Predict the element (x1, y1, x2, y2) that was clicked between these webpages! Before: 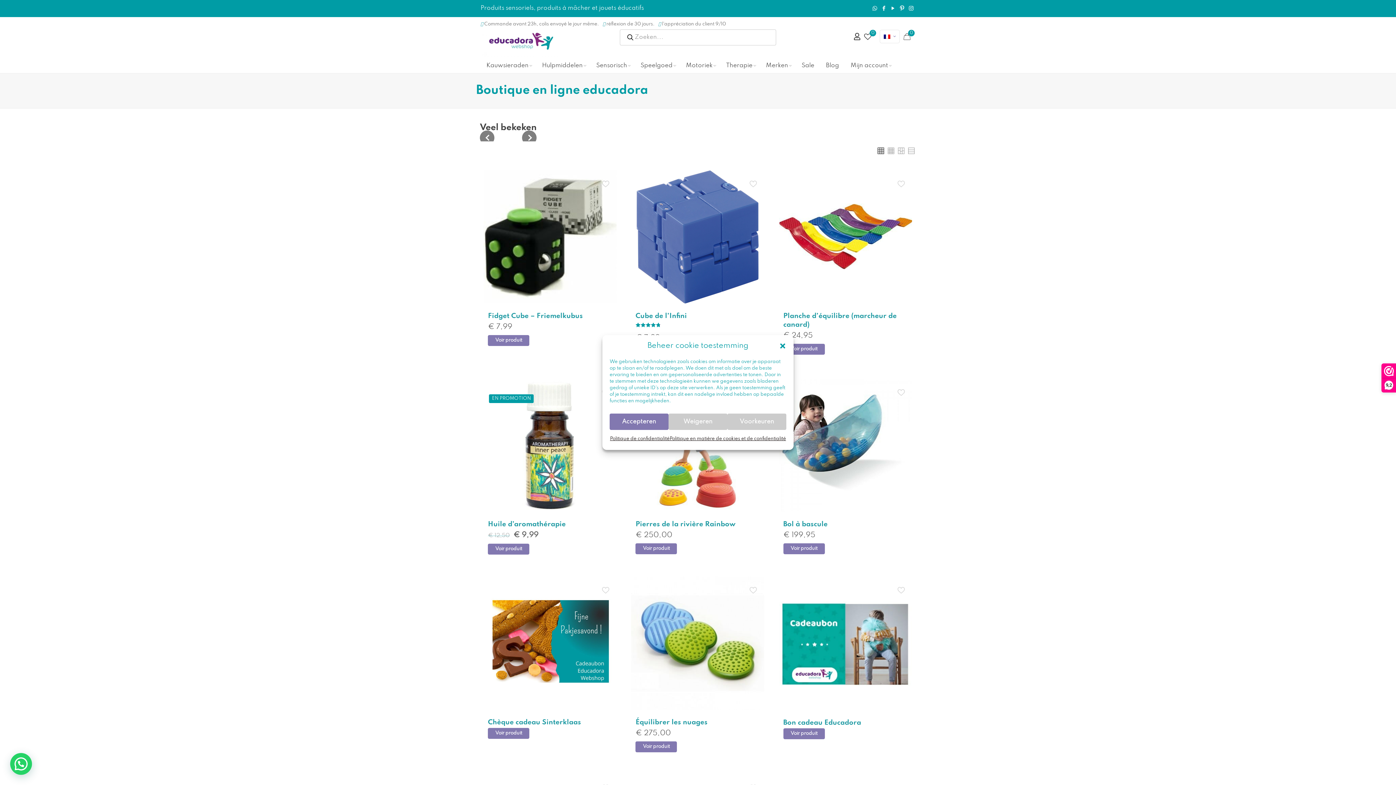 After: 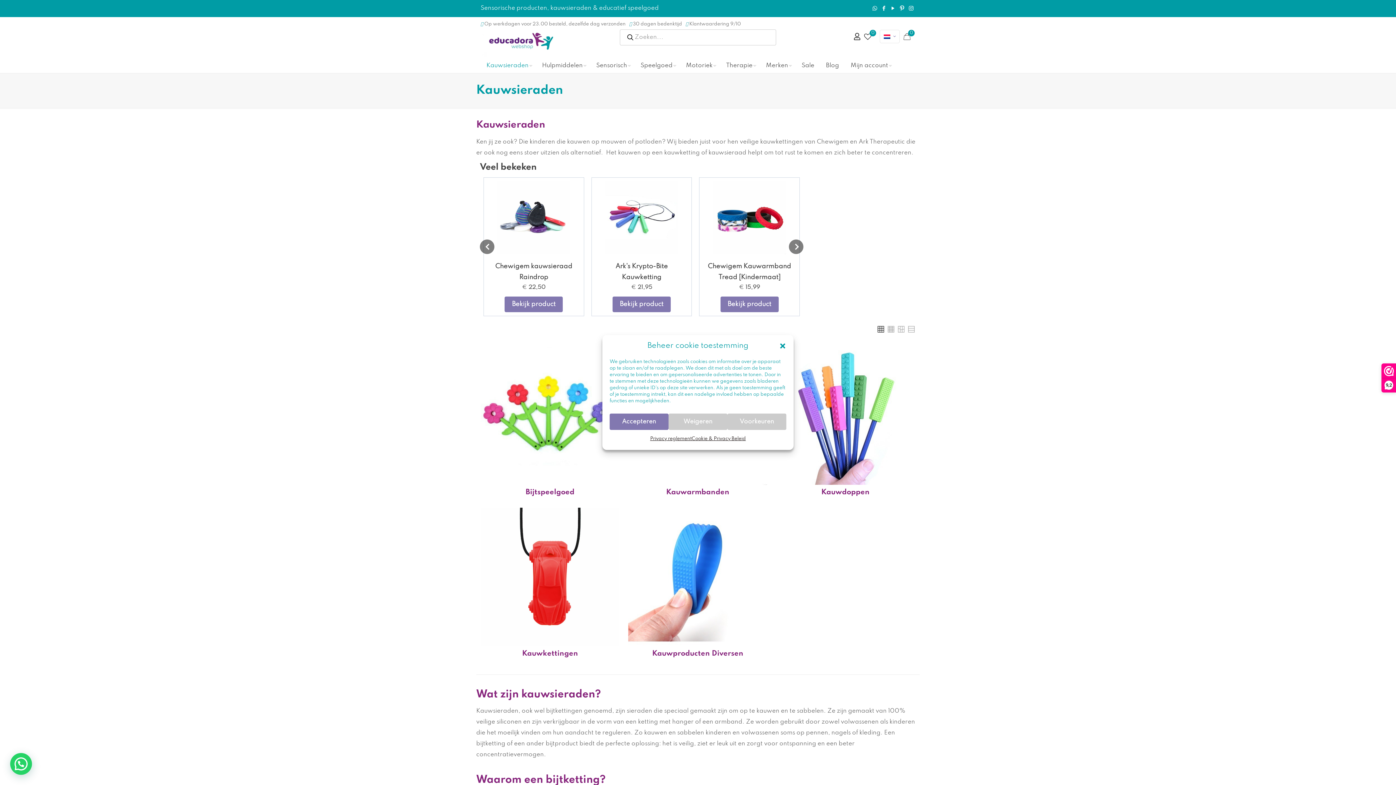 Action: bbox: (480, 58, 536, 72) label: Kauwsieraden